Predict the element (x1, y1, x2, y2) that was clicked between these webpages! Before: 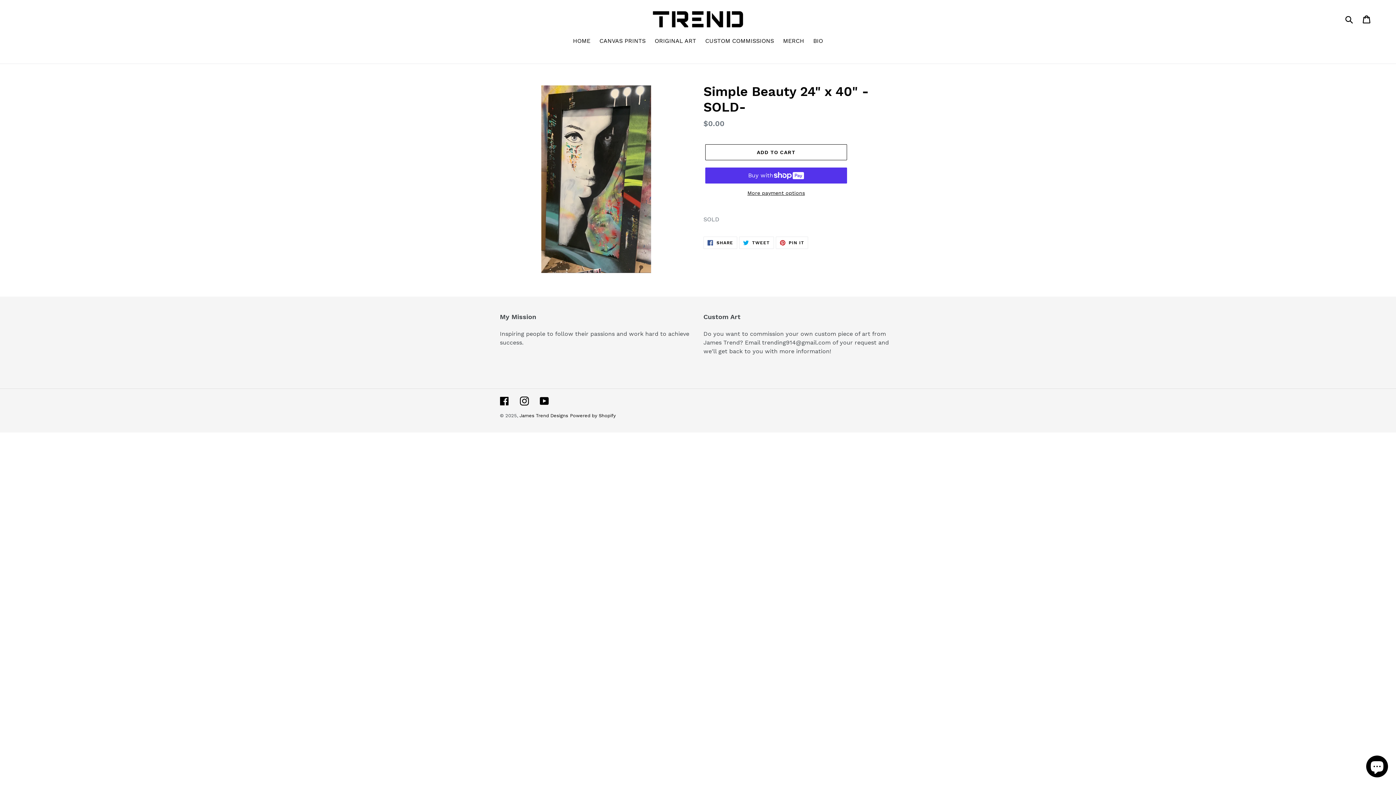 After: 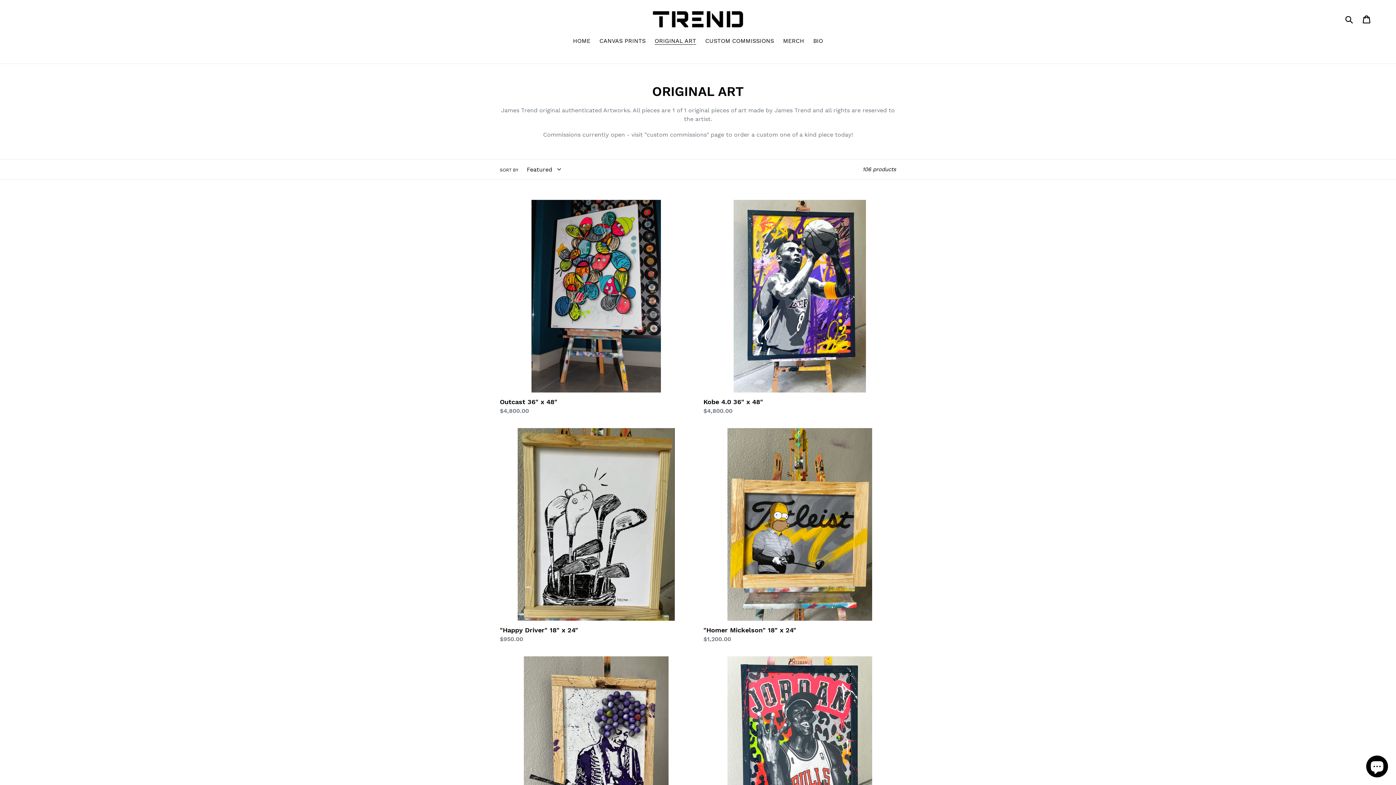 Action: bbox: (651, 36, 700, 46) label: ORIGINAL ART